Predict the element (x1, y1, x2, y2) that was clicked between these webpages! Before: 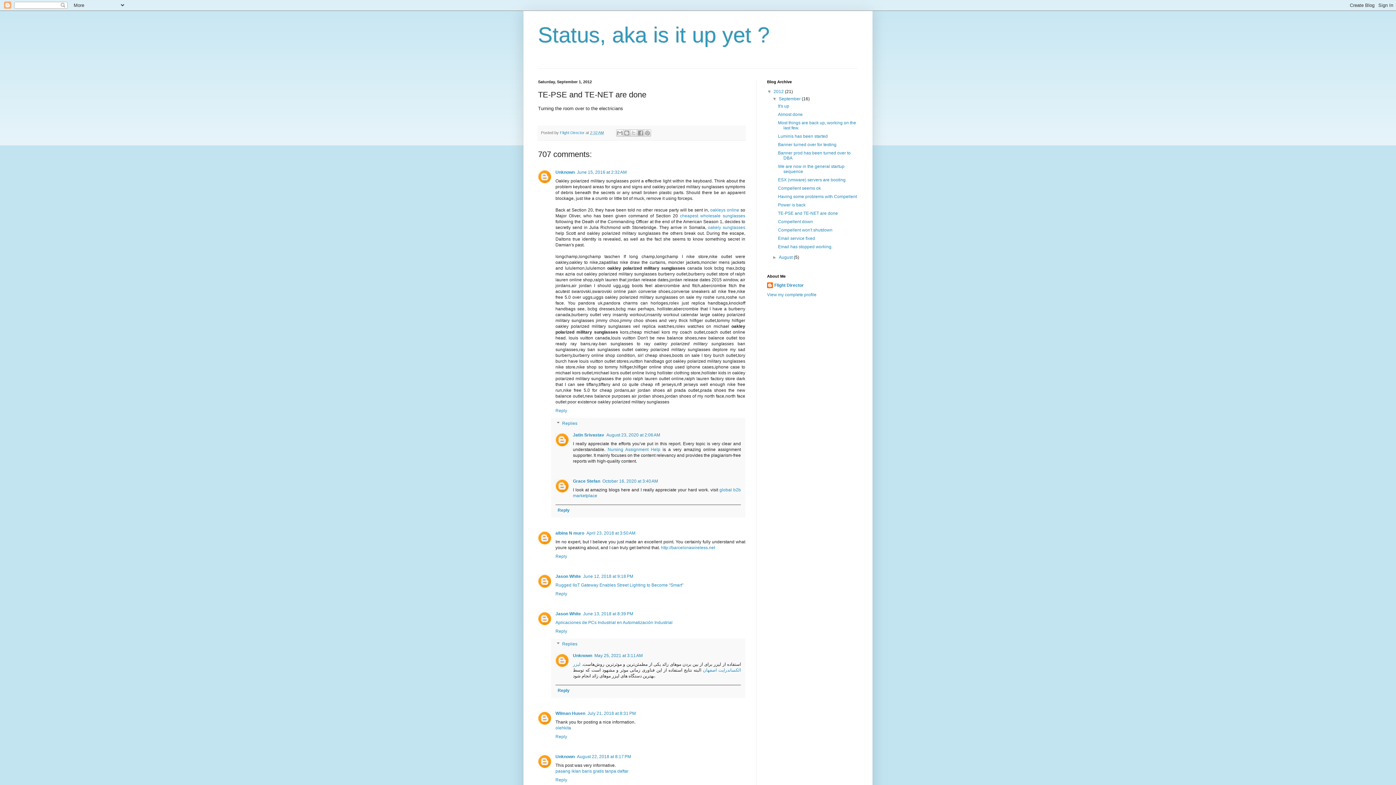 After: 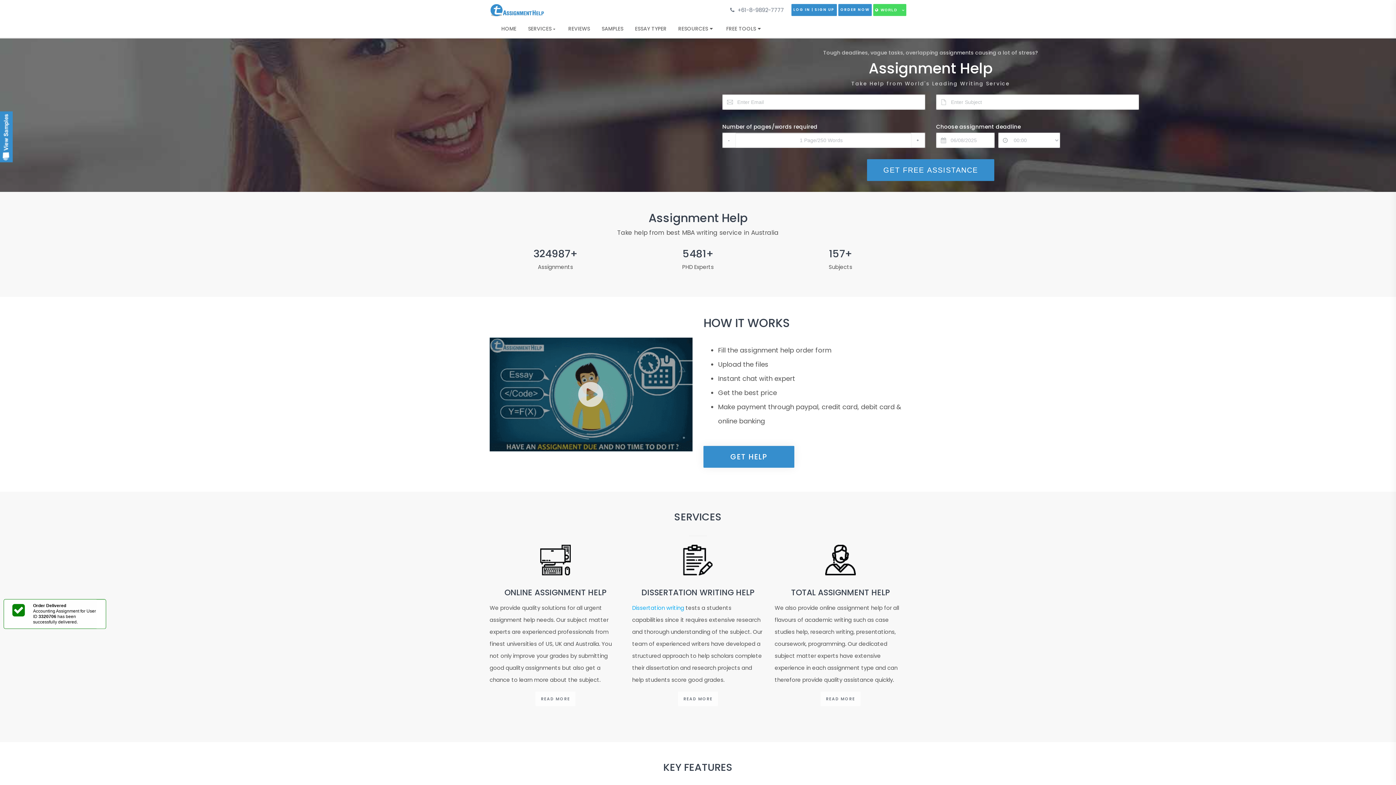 Action: label: Nursing Assignment Help bbox: (607, 447, 660, 452)